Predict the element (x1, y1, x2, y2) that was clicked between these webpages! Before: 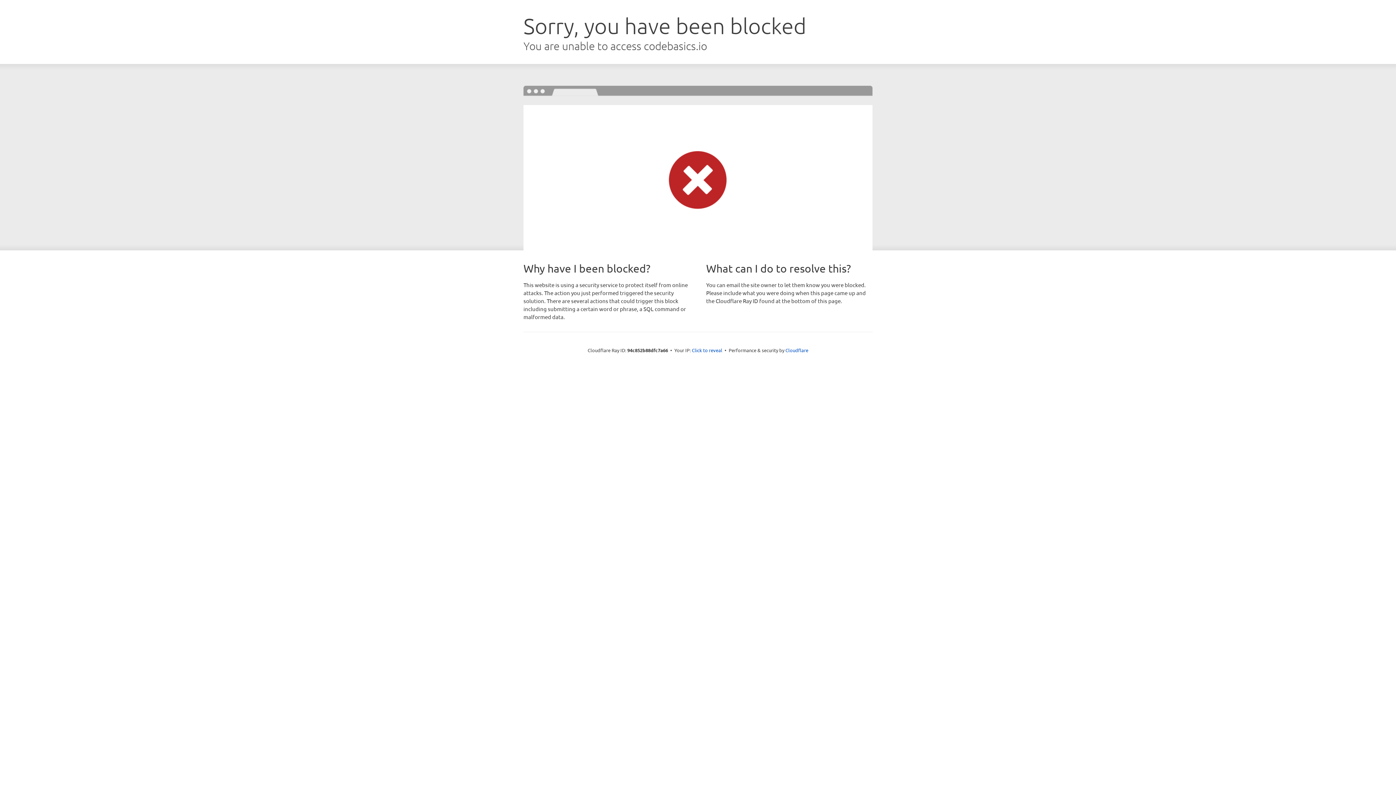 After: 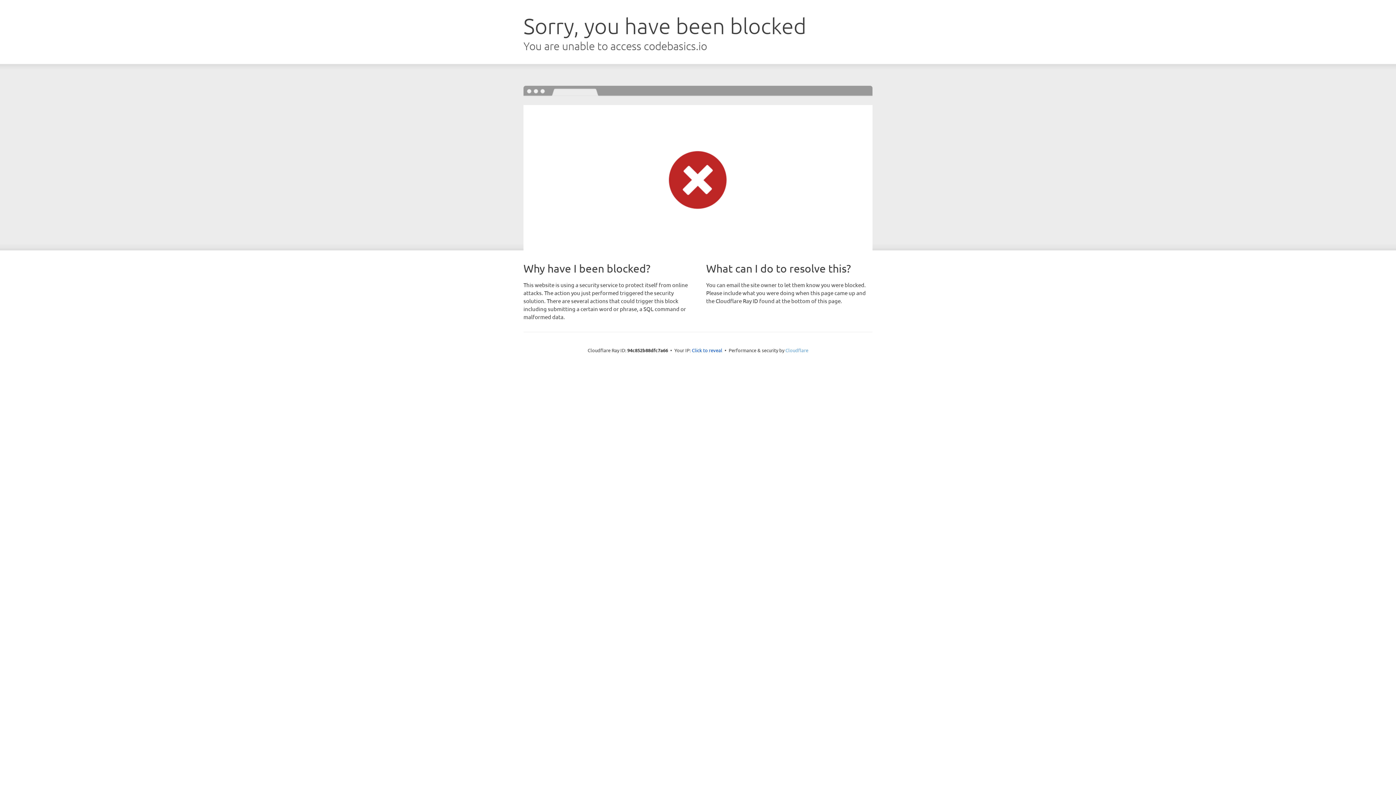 Action: label: Cloudflare bbox: (785, 347, 808, 353)